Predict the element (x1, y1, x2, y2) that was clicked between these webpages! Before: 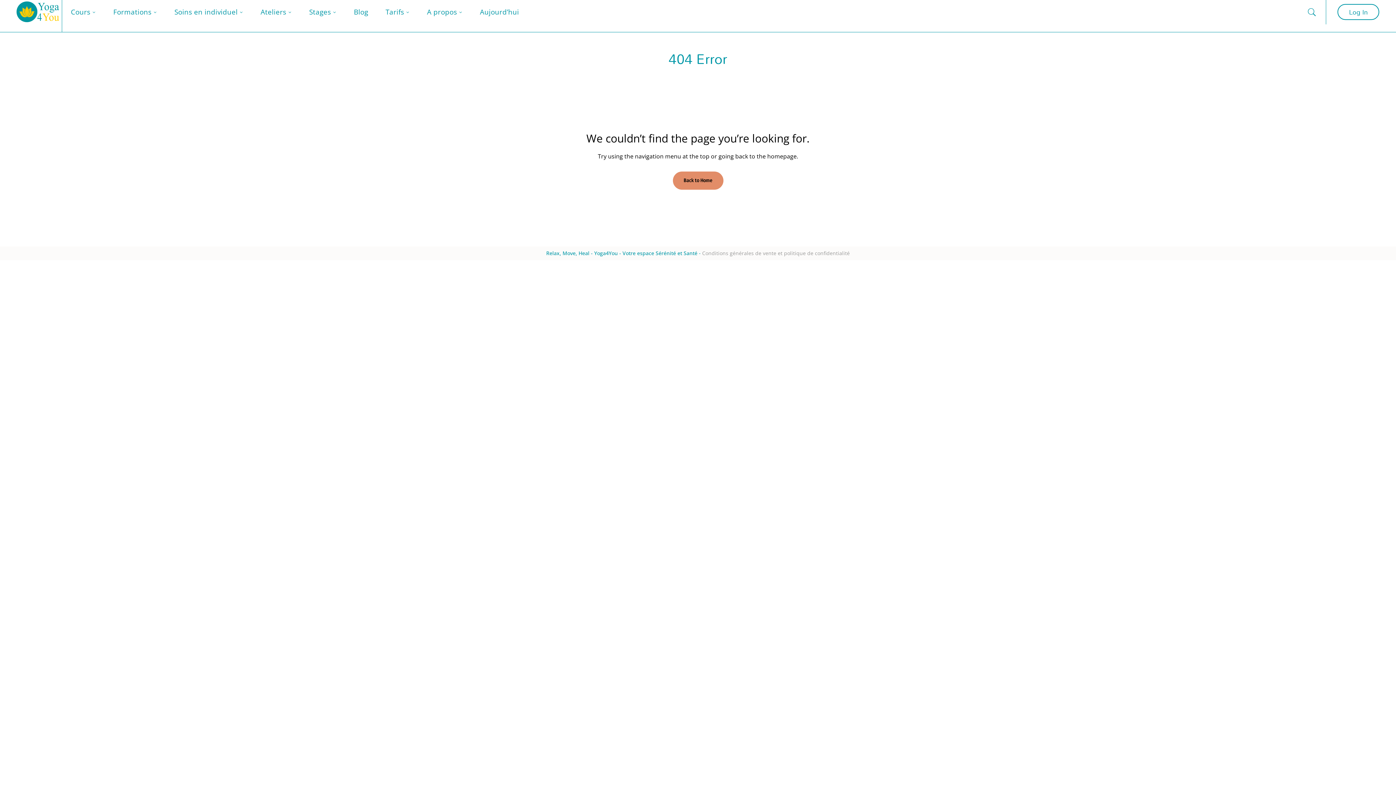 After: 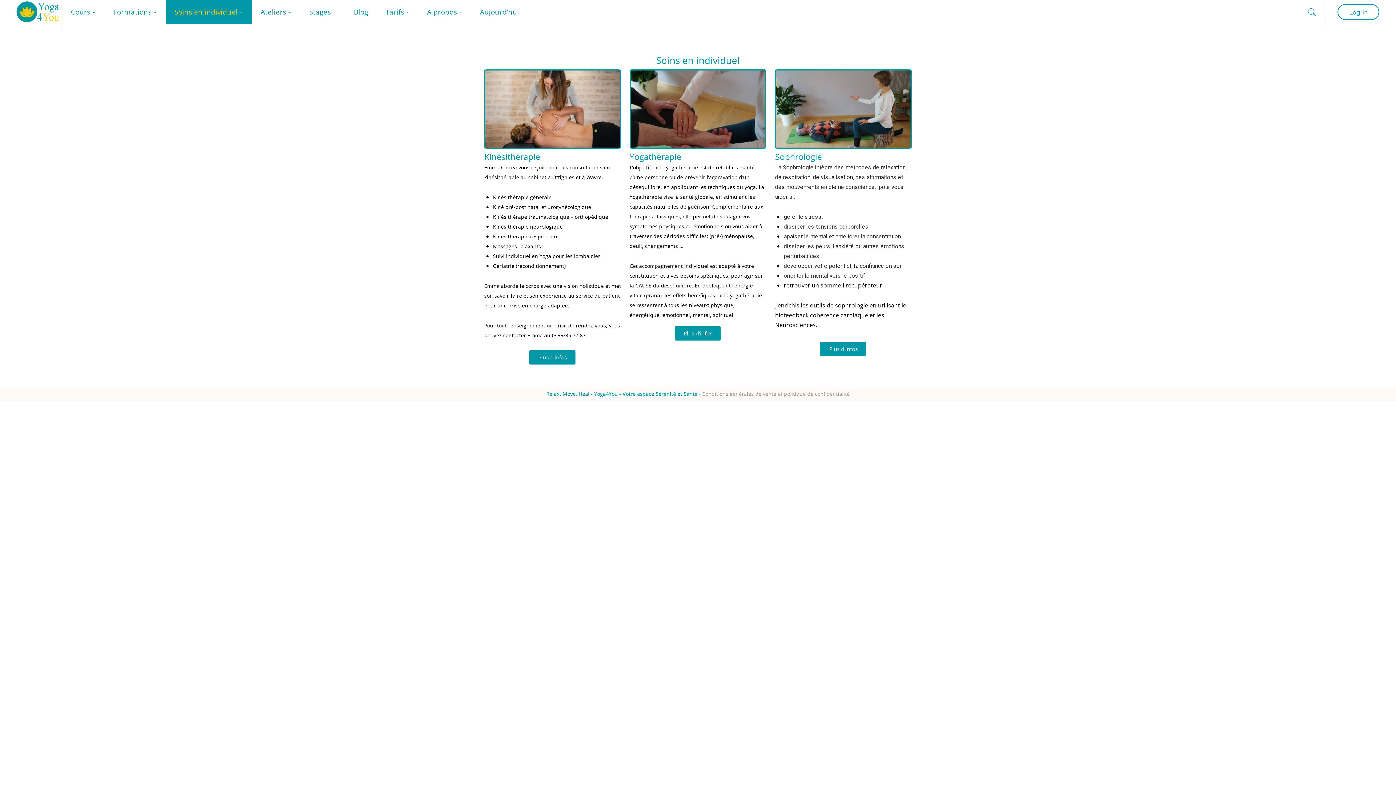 Action: label: Soins en individuel bbox: (165, 0, 251, 24)